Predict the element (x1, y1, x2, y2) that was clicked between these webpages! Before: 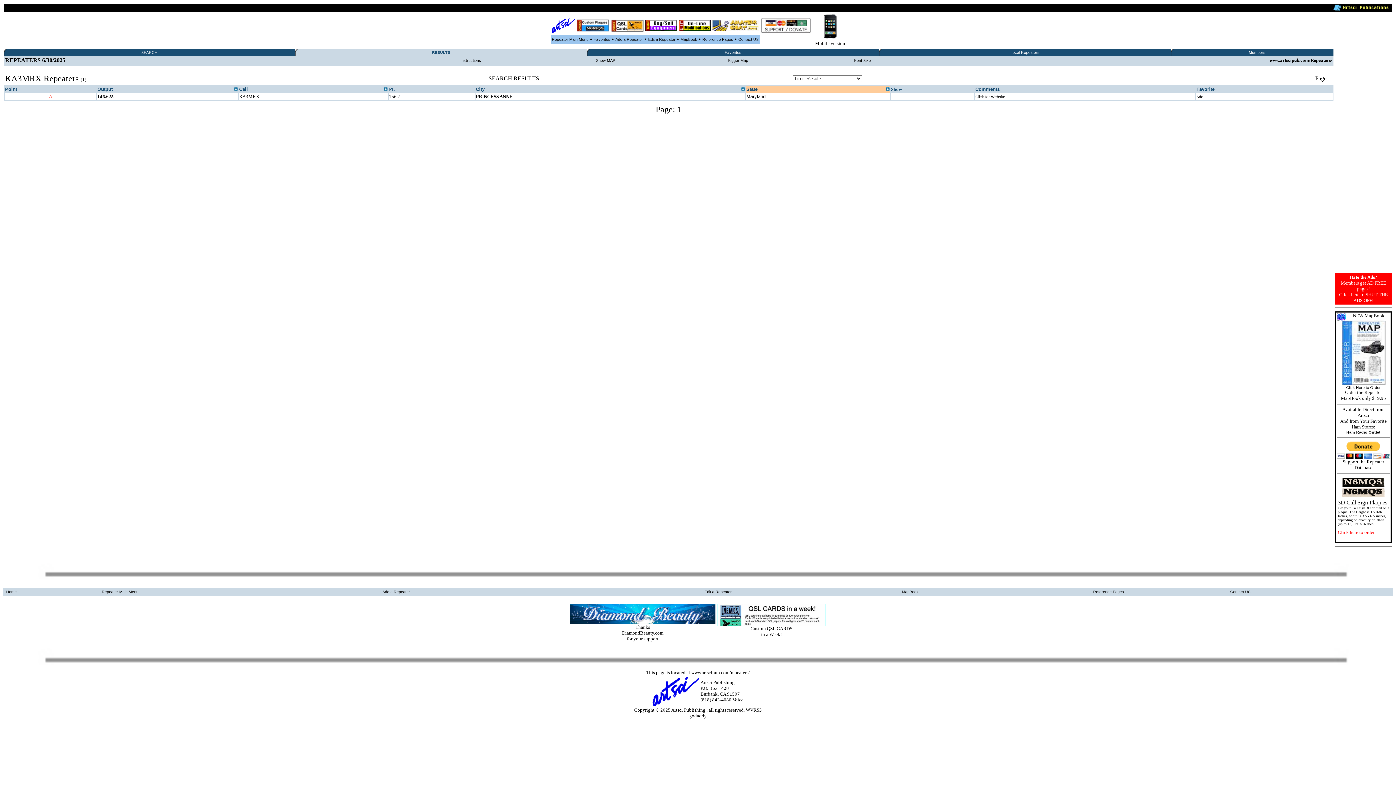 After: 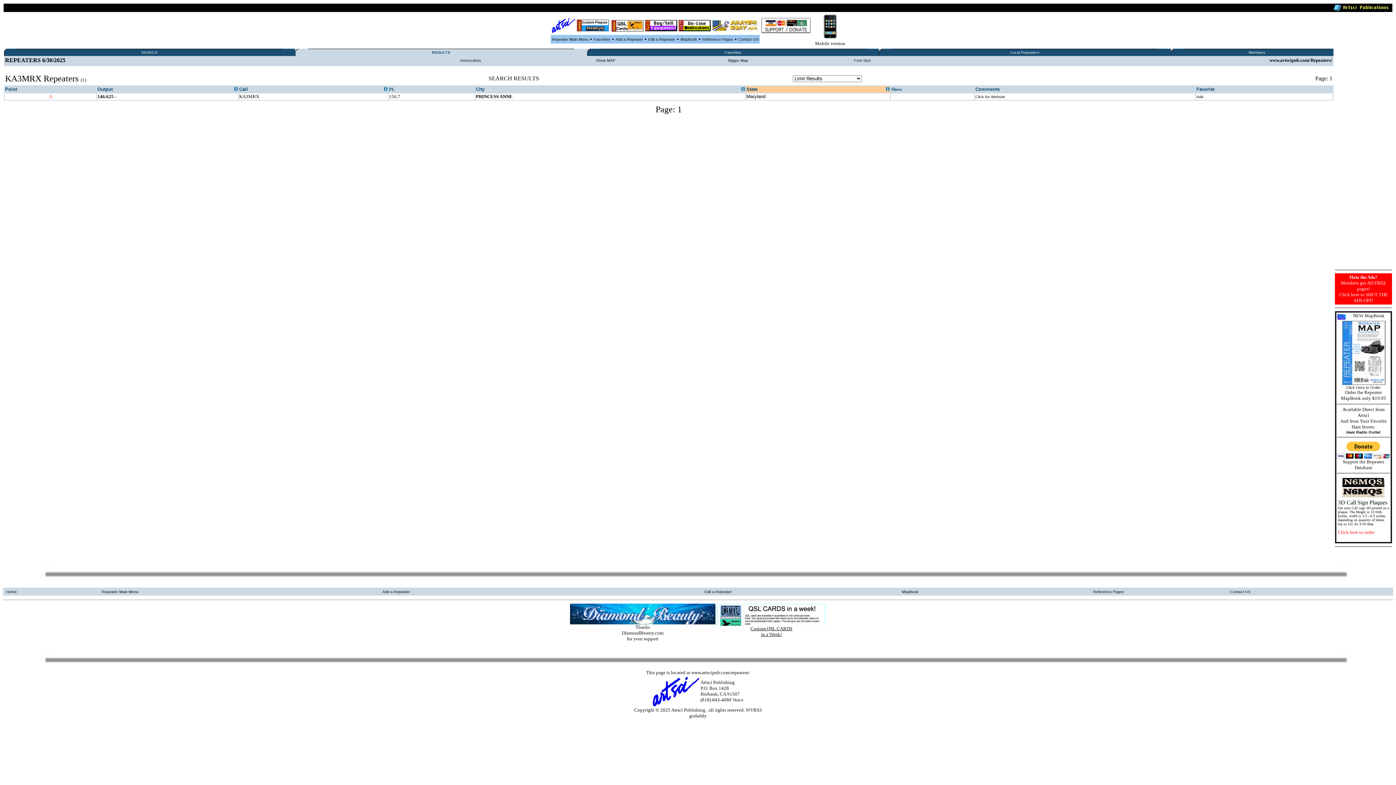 Action: label: 
Custom QSL CARDS
in a Week! bbox: (717, 622, 826, 637)